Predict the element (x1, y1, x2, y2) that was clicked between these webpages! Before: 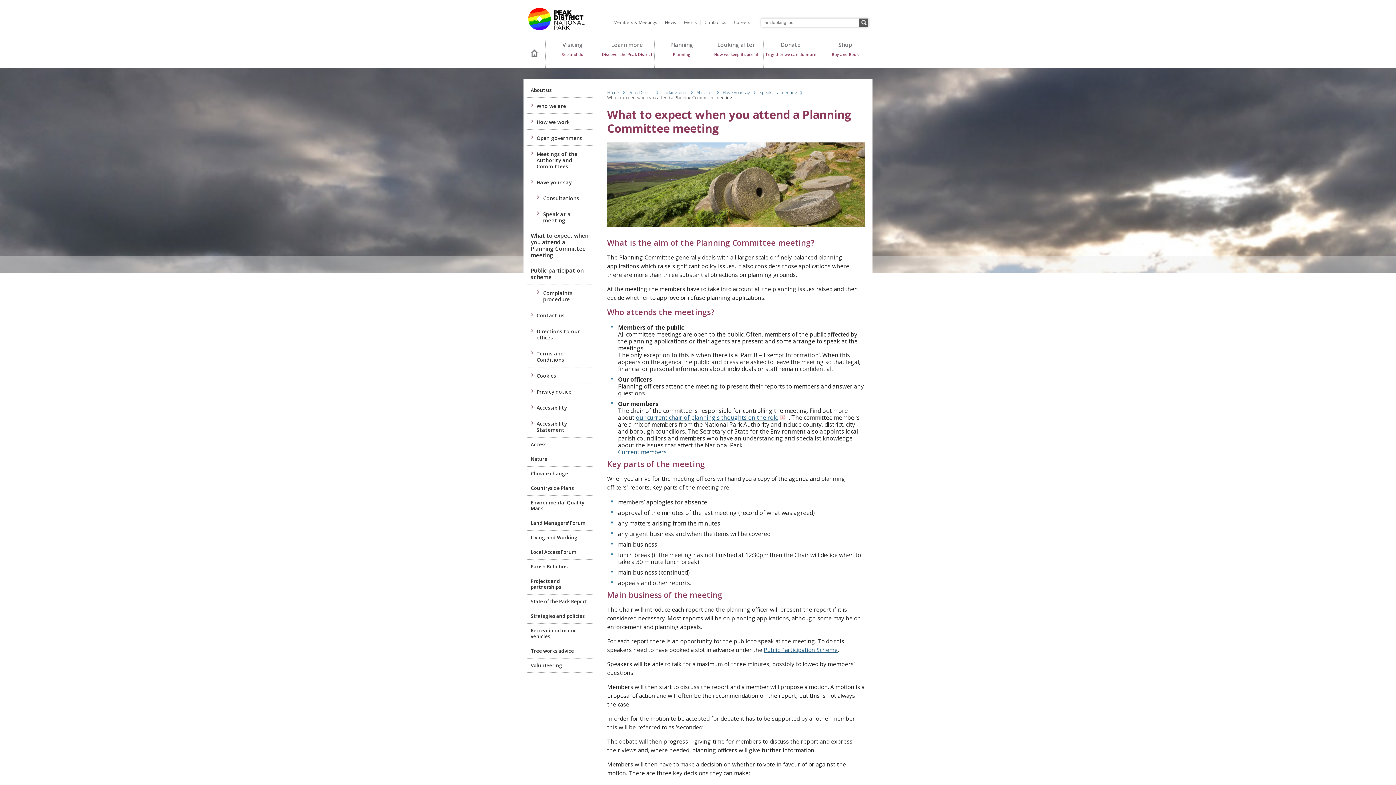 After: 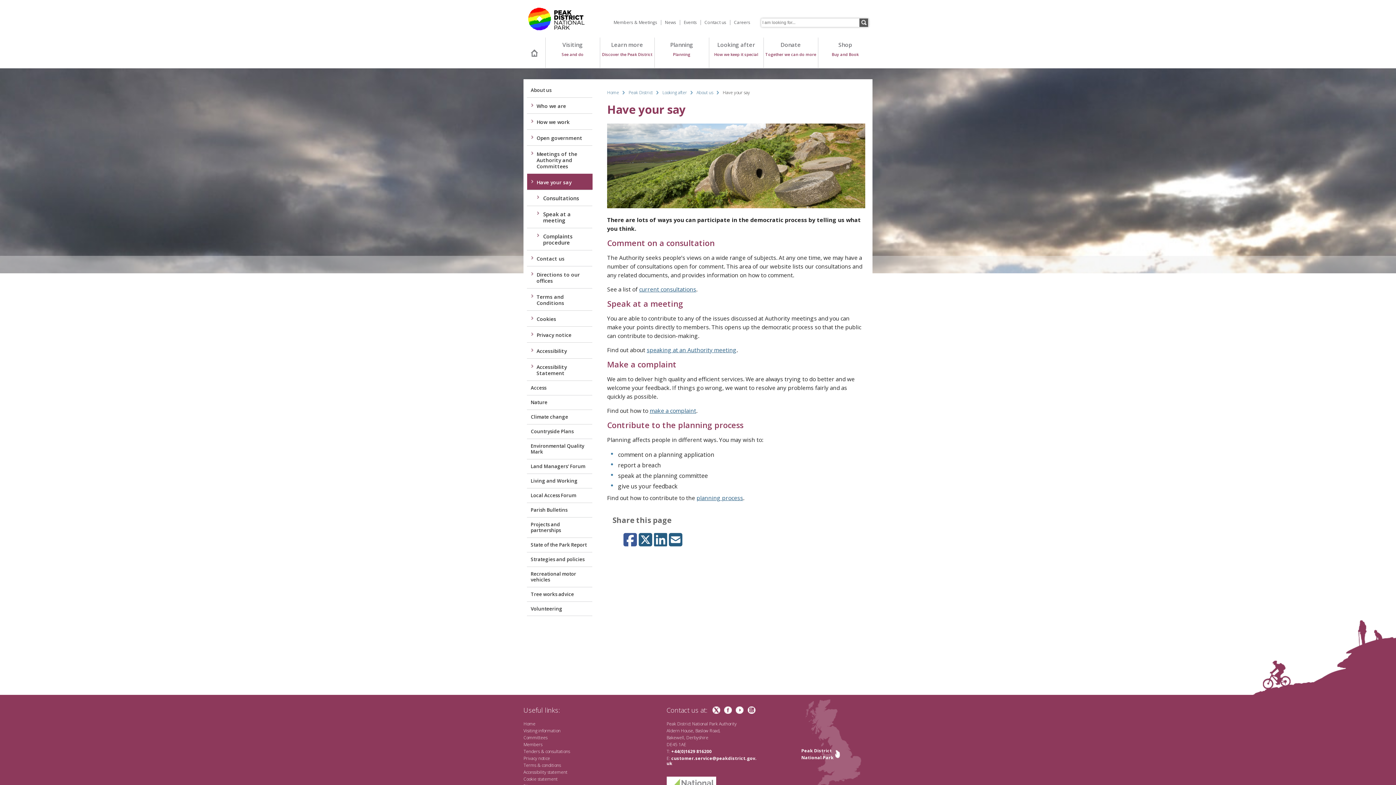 Action: label: Have your say bbox: (527, 173, 592, 189)